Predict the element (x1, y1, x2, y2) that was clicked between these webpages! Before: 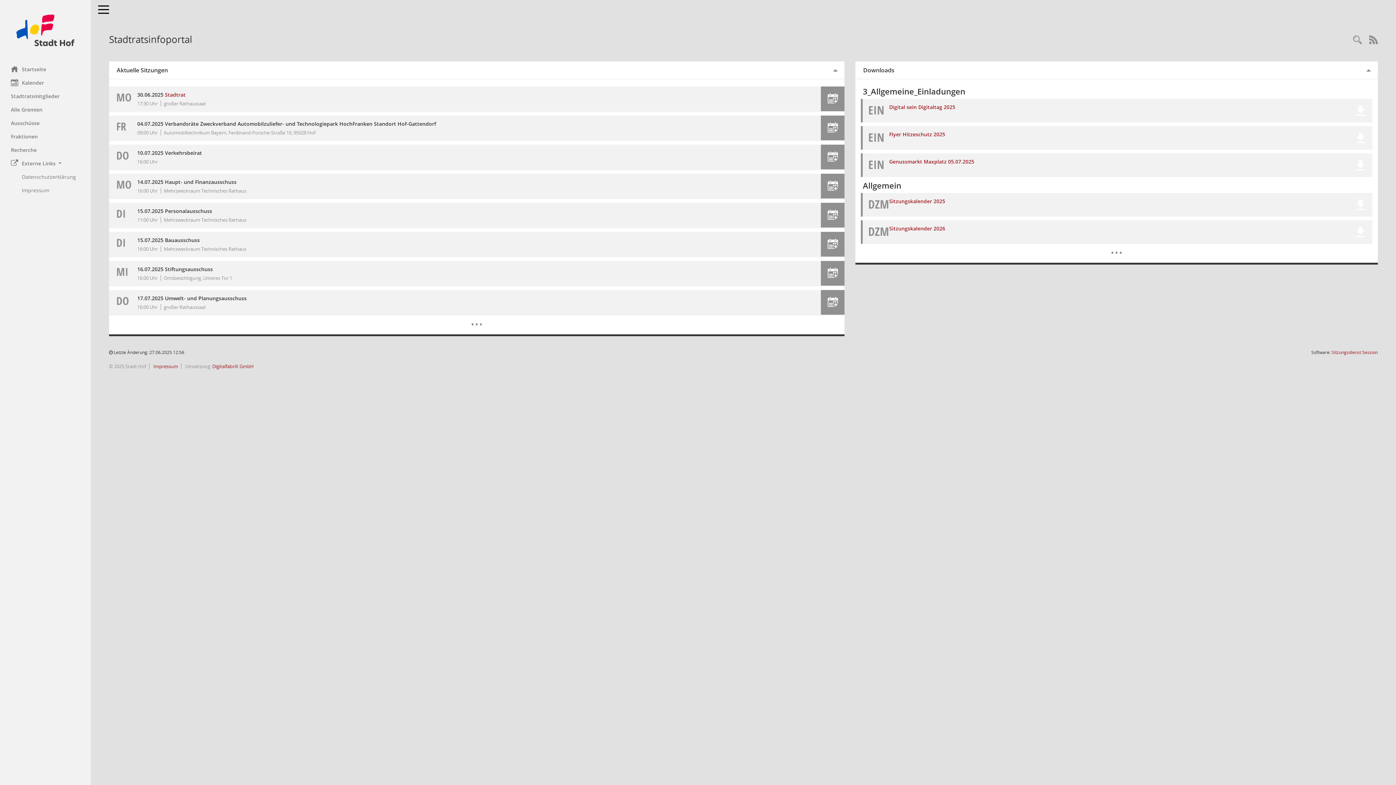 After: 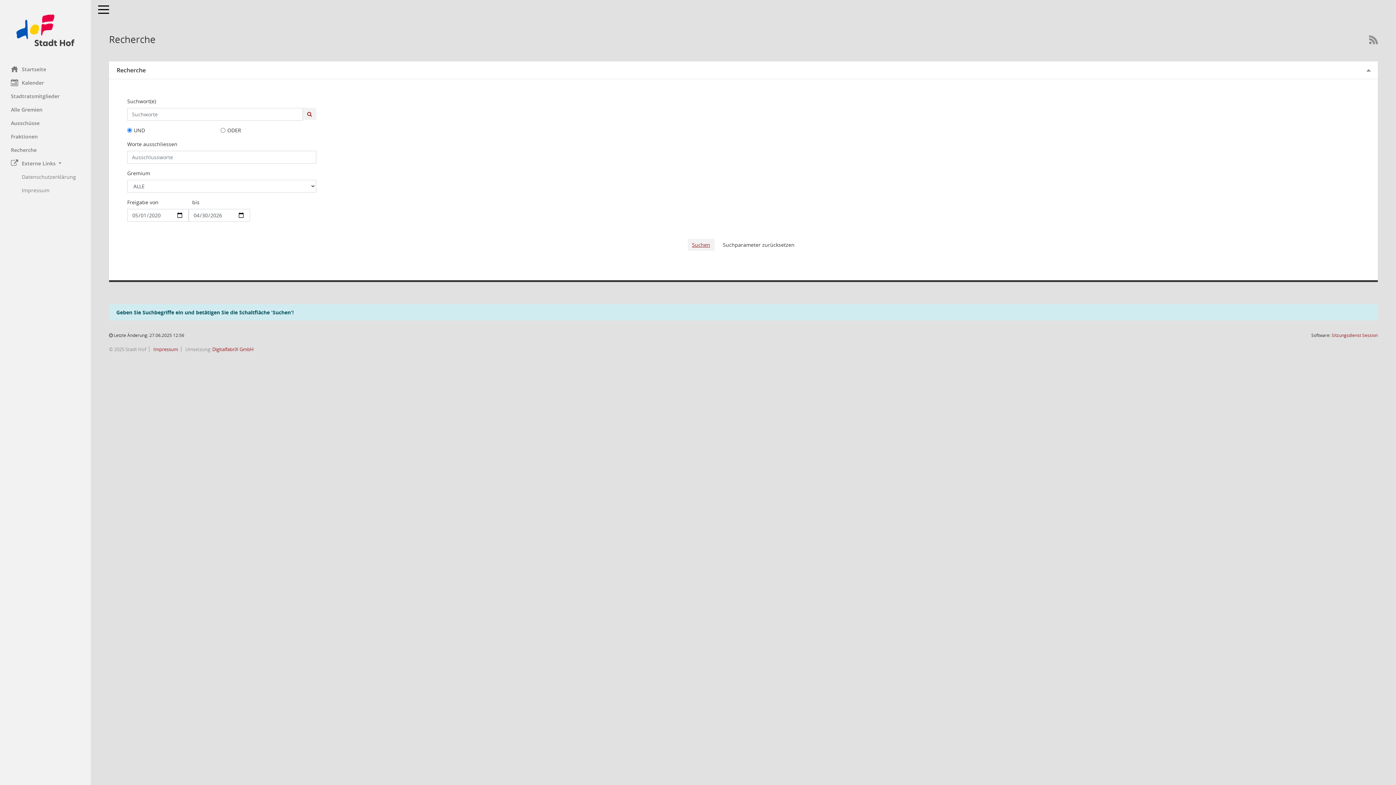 Action: label: Recherche bbox: (0, 143, 90, 156)